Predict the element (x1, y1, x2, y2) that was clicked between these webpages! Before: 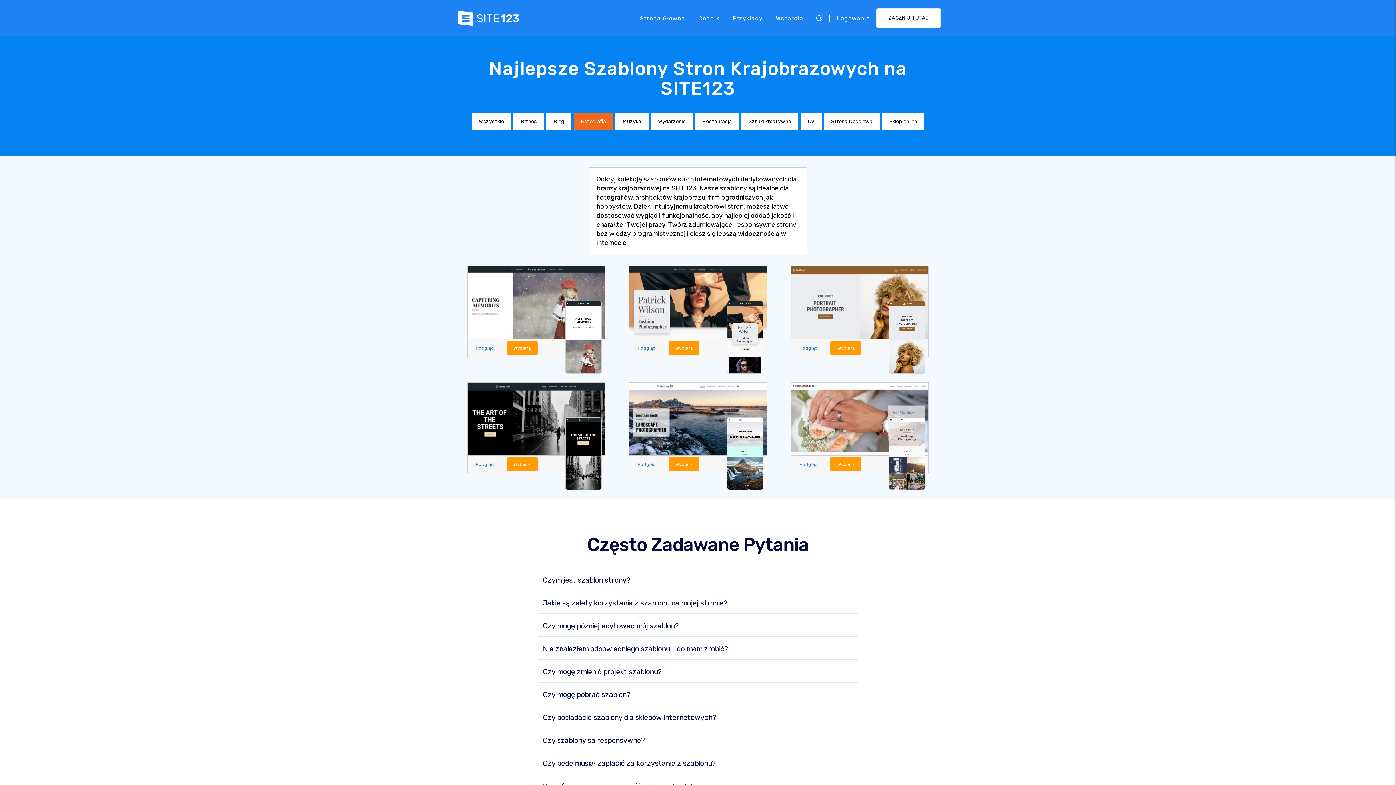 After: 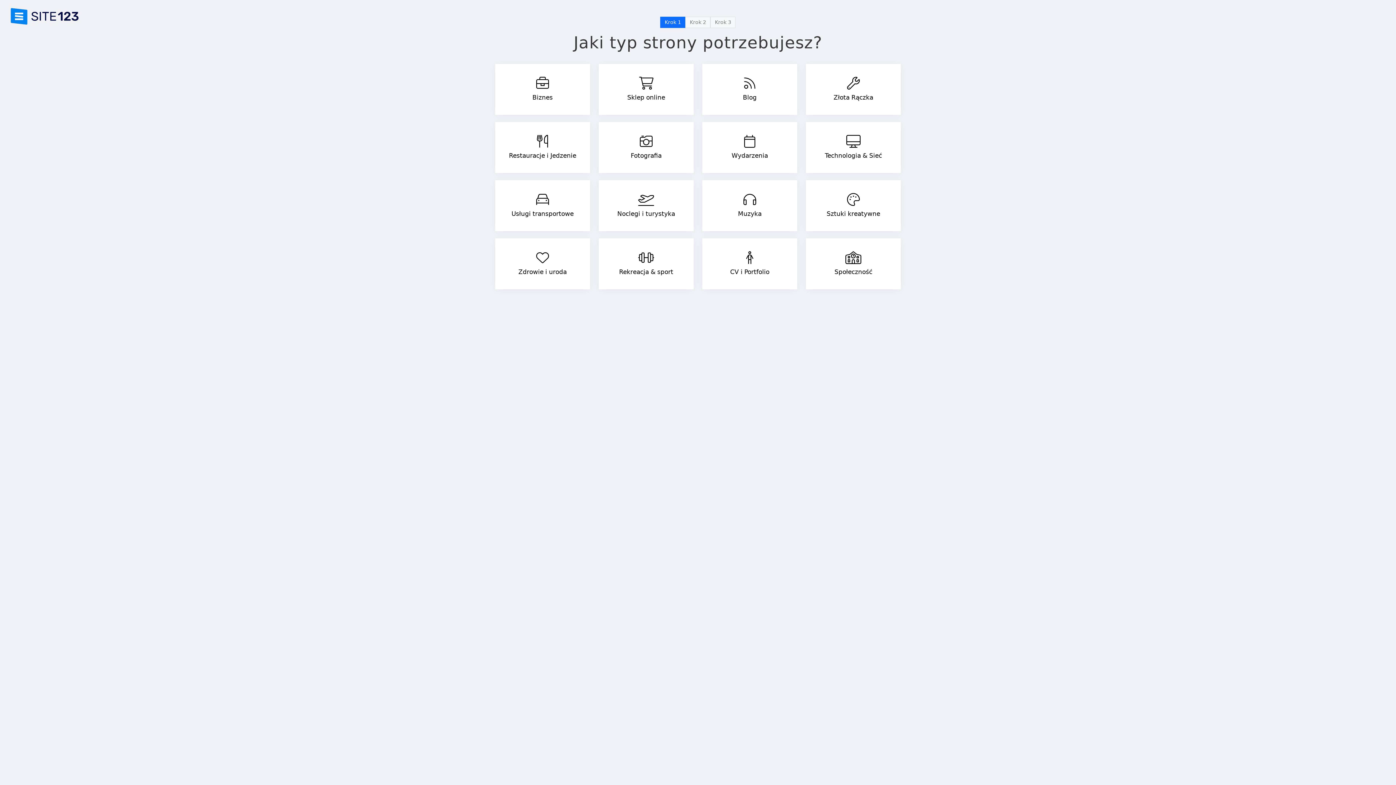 Action: bbox: (876, 8, 941, 28) label: ZACZNIJ TUTAJ